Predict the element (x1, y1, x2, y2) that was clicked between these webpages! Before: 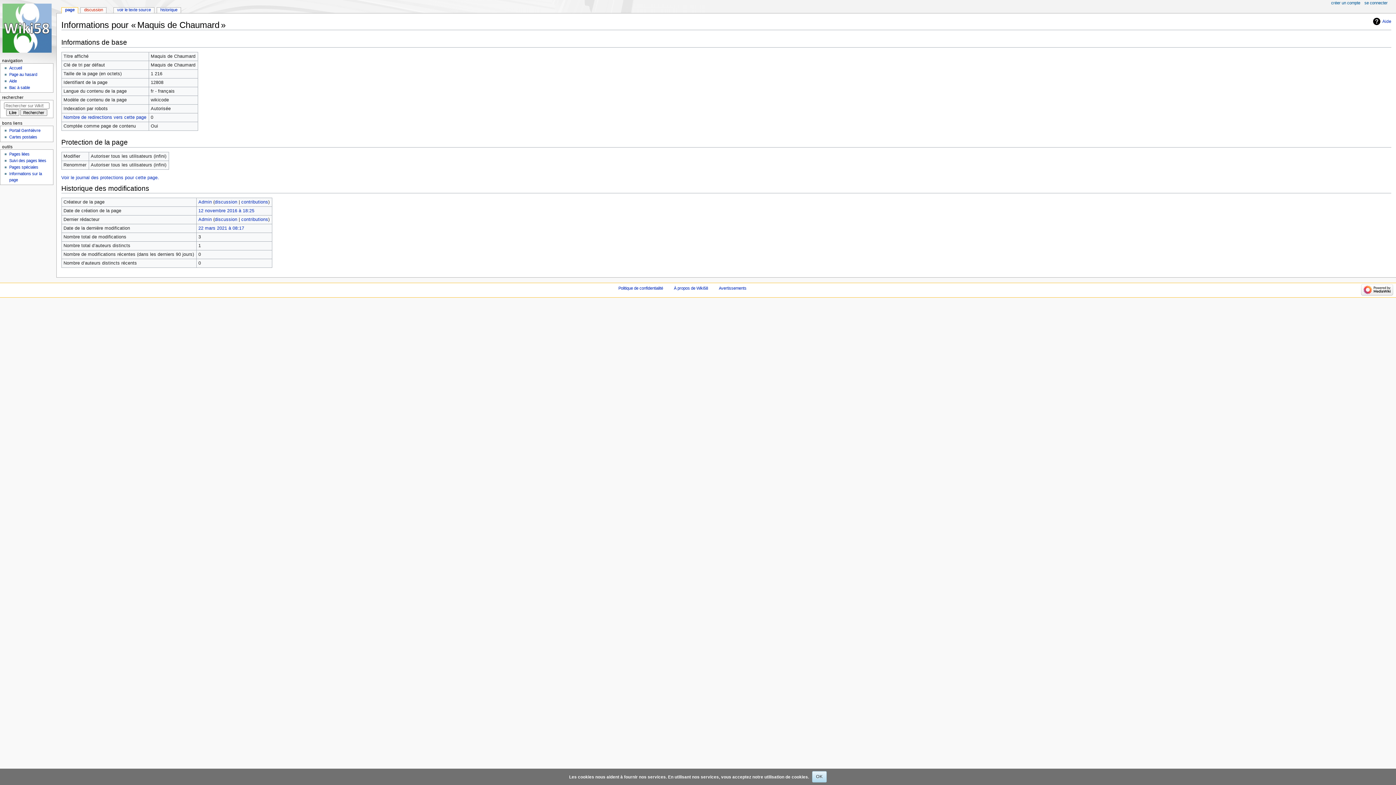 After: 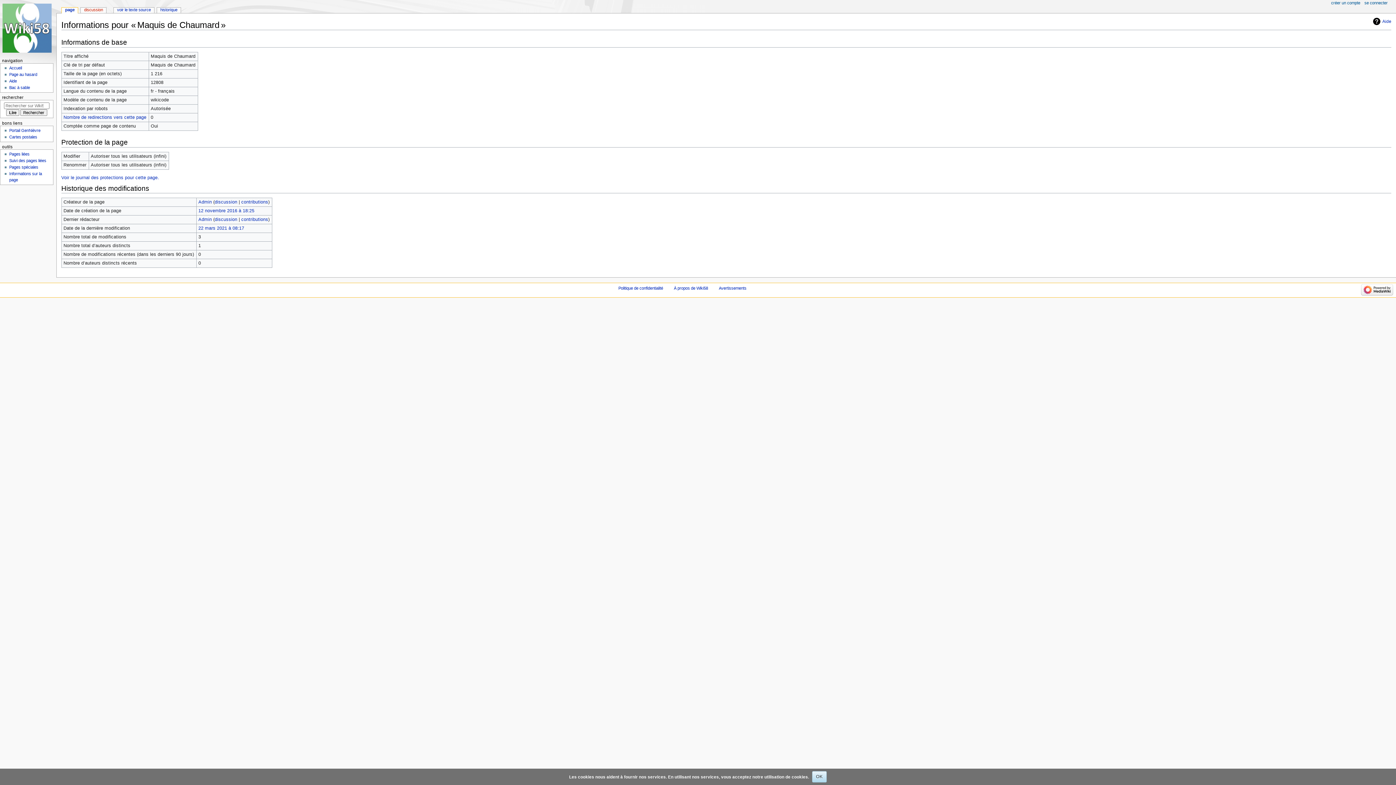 Action: bbox: (1361, 287, 1393, 291)